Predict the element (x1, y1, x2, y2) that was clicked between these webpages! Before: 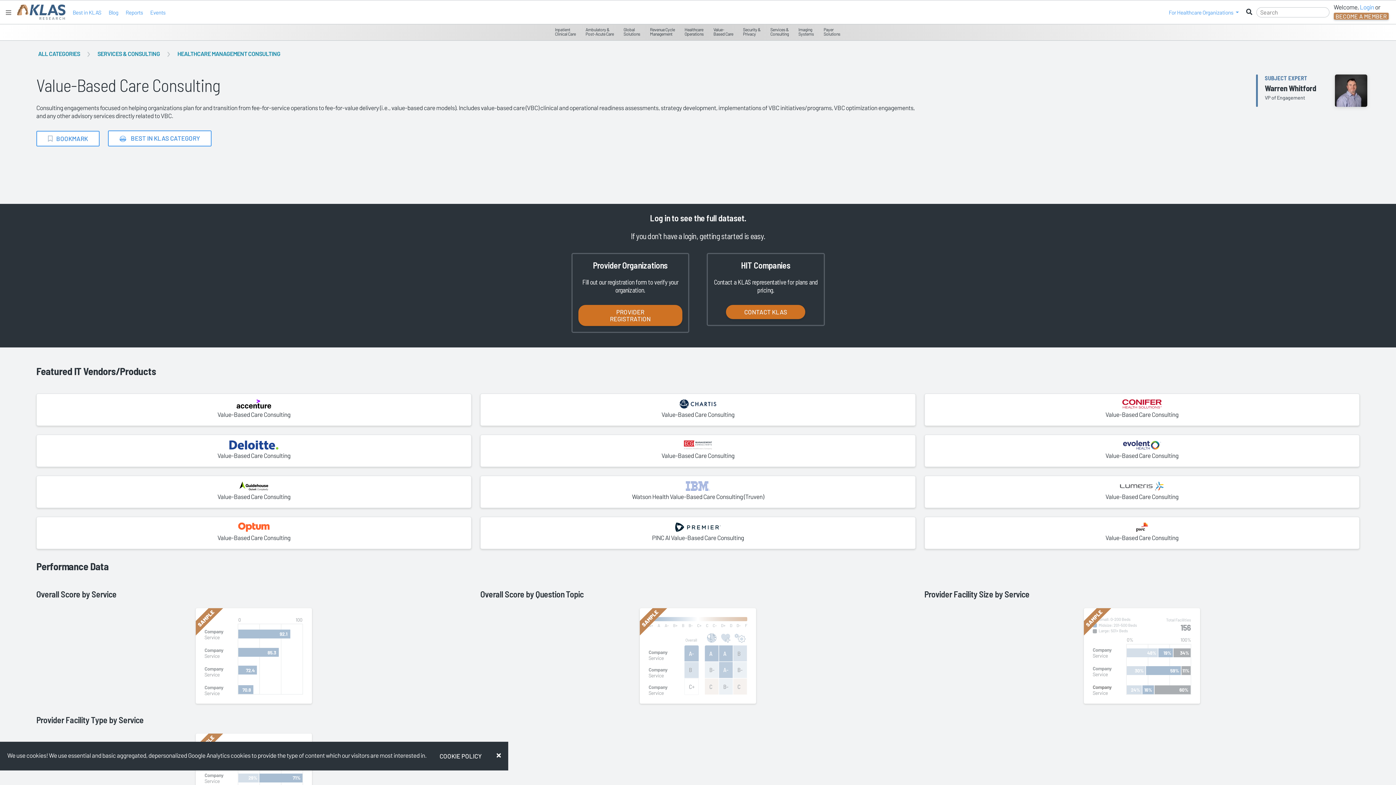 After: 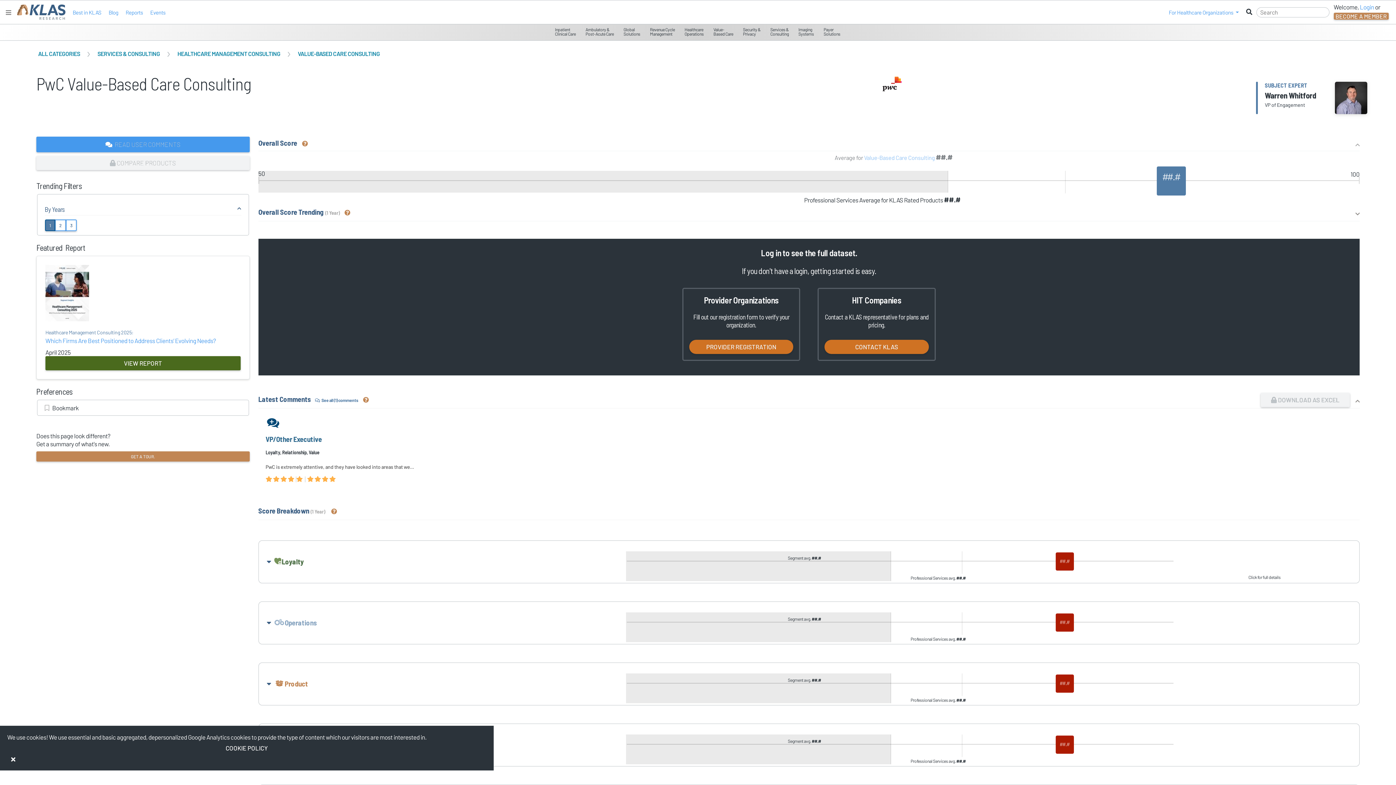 Action: bbox: (924, 517, 1359, 549) label: Value-Based Care Consulting